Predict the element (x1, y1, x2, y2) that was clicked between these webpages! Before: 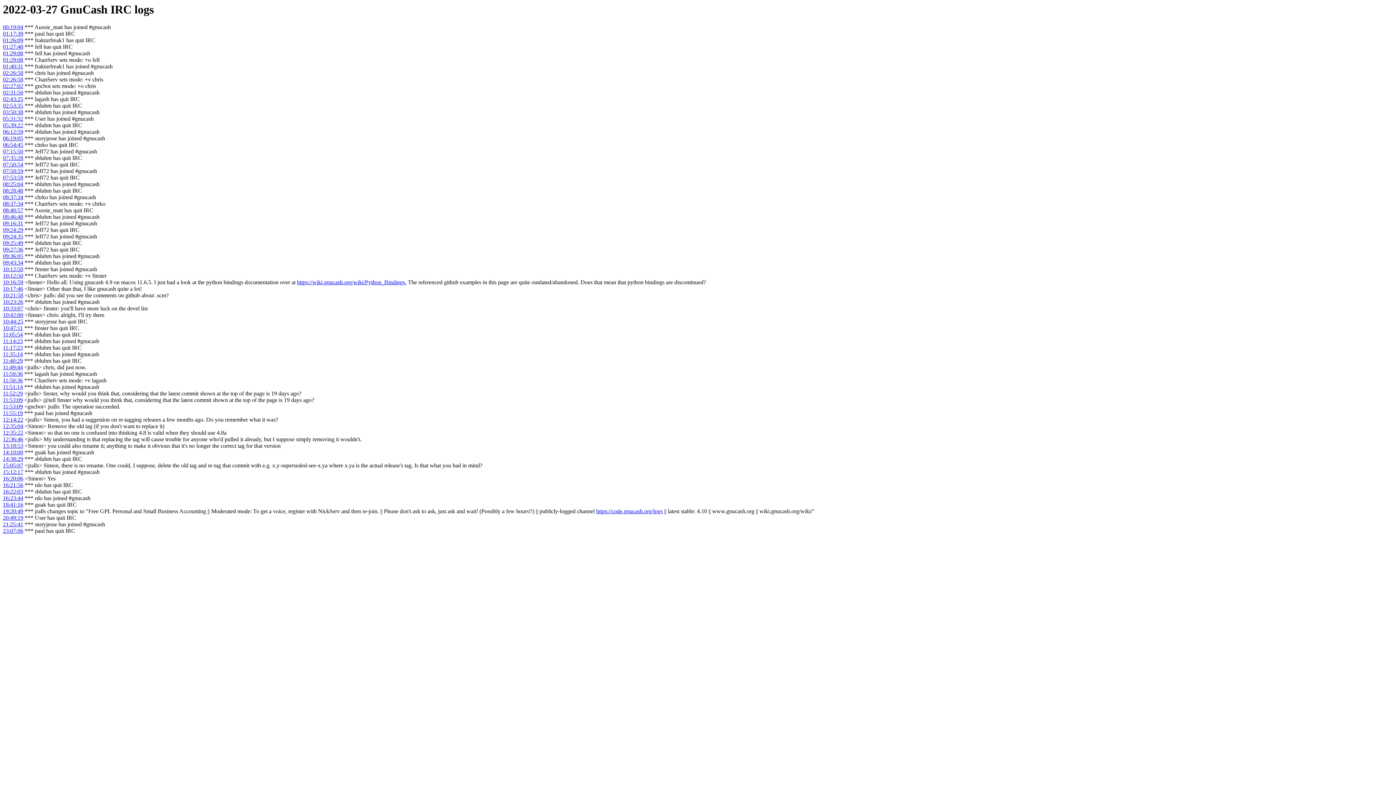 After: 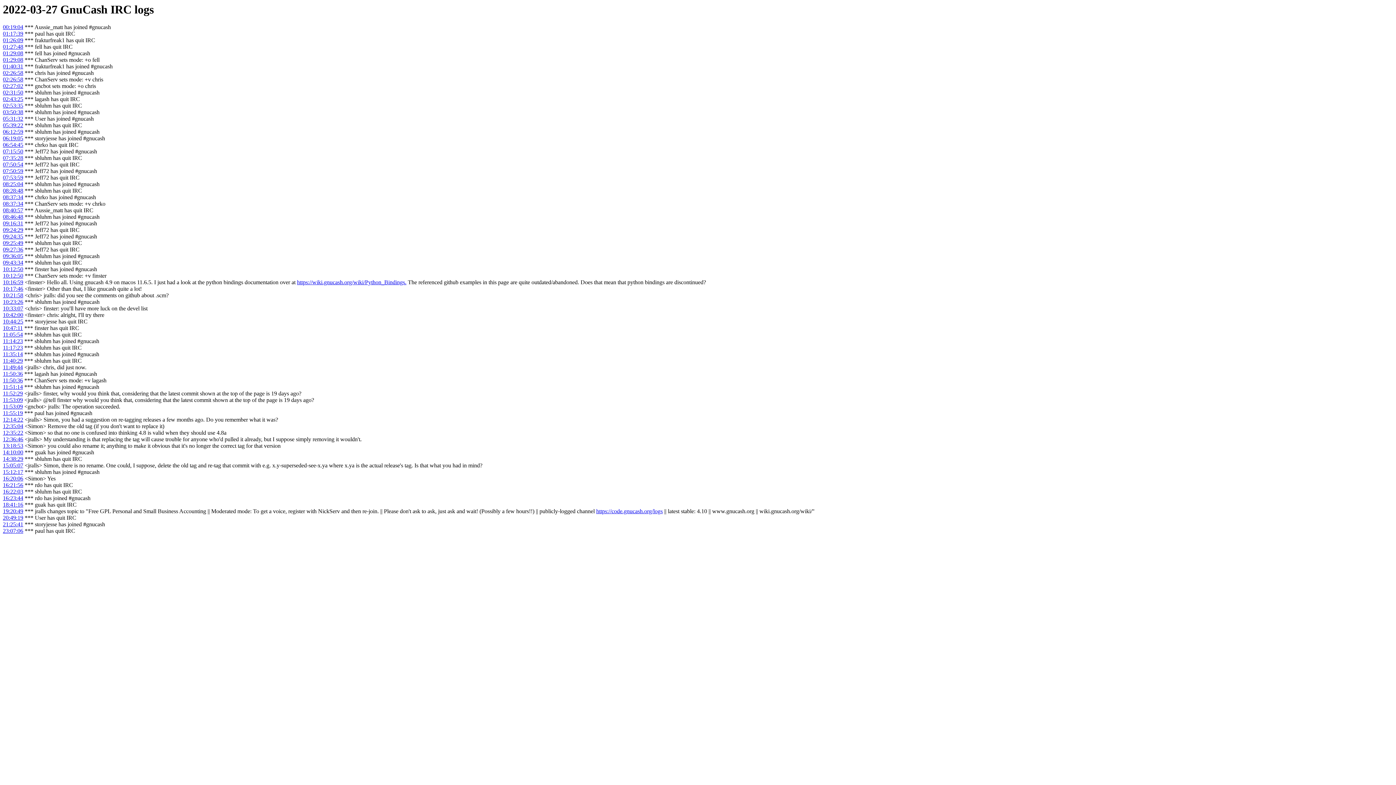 Action: bbox: (2, 240, 23, 246) label: 09:25:49